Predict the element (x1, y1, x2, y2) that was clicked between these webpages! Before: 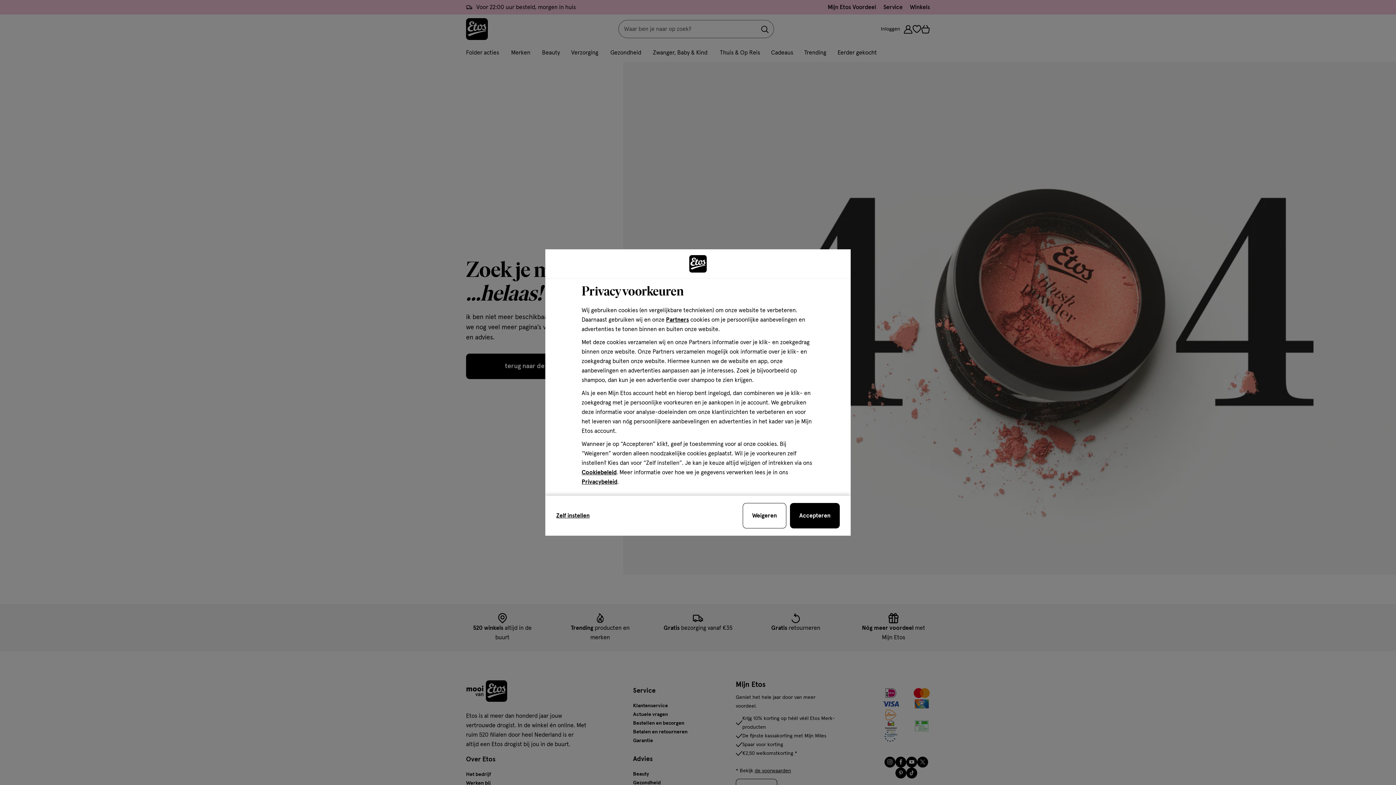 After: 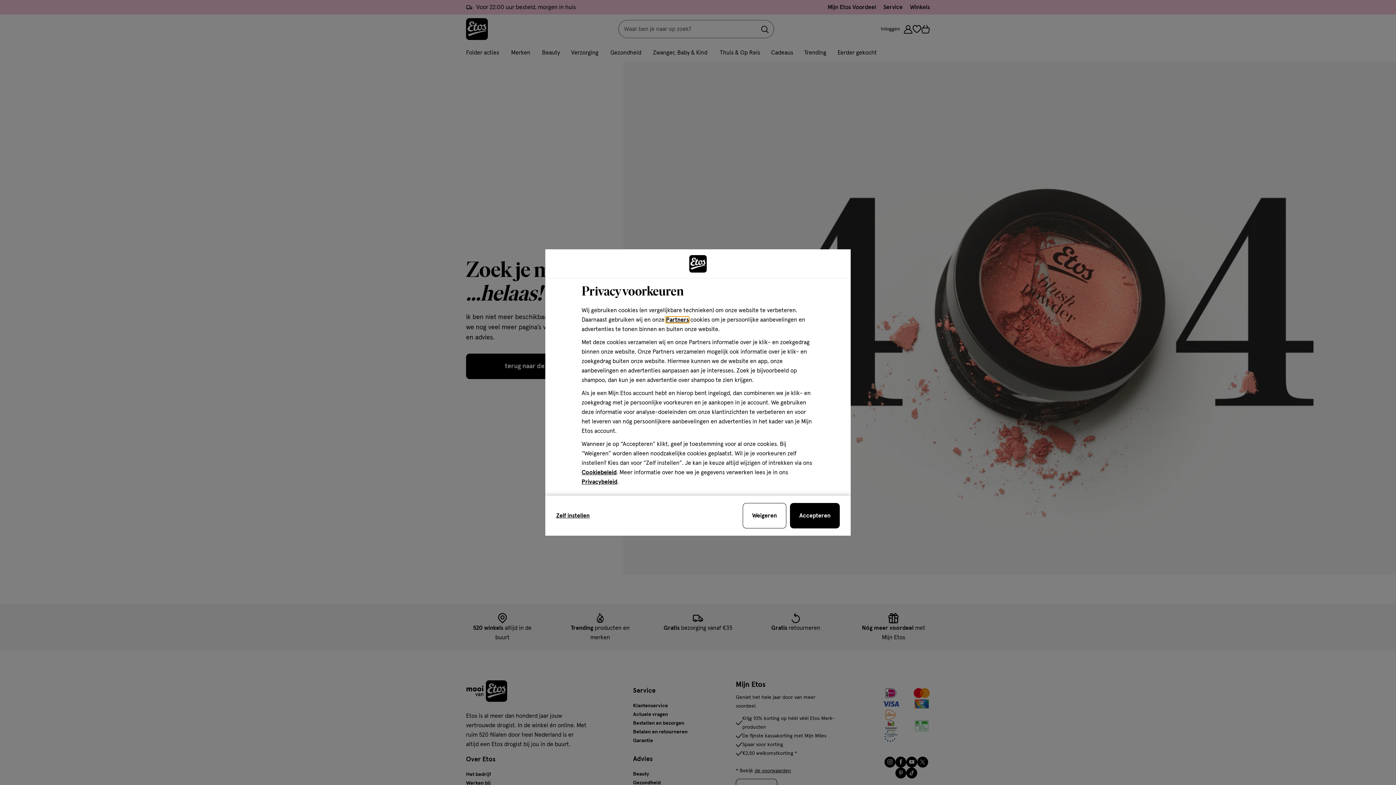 Action: label: Partners bbox: (666, 317, 689, 322)